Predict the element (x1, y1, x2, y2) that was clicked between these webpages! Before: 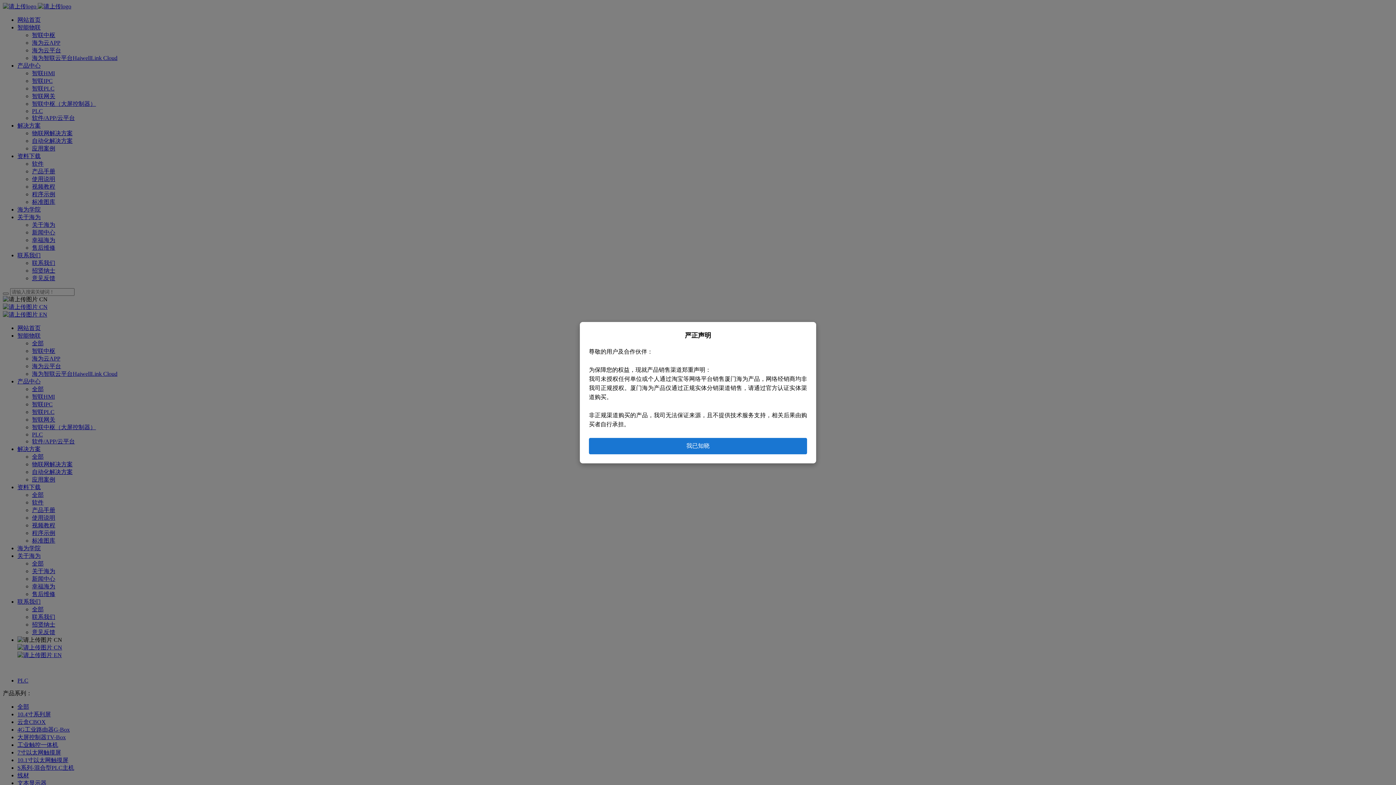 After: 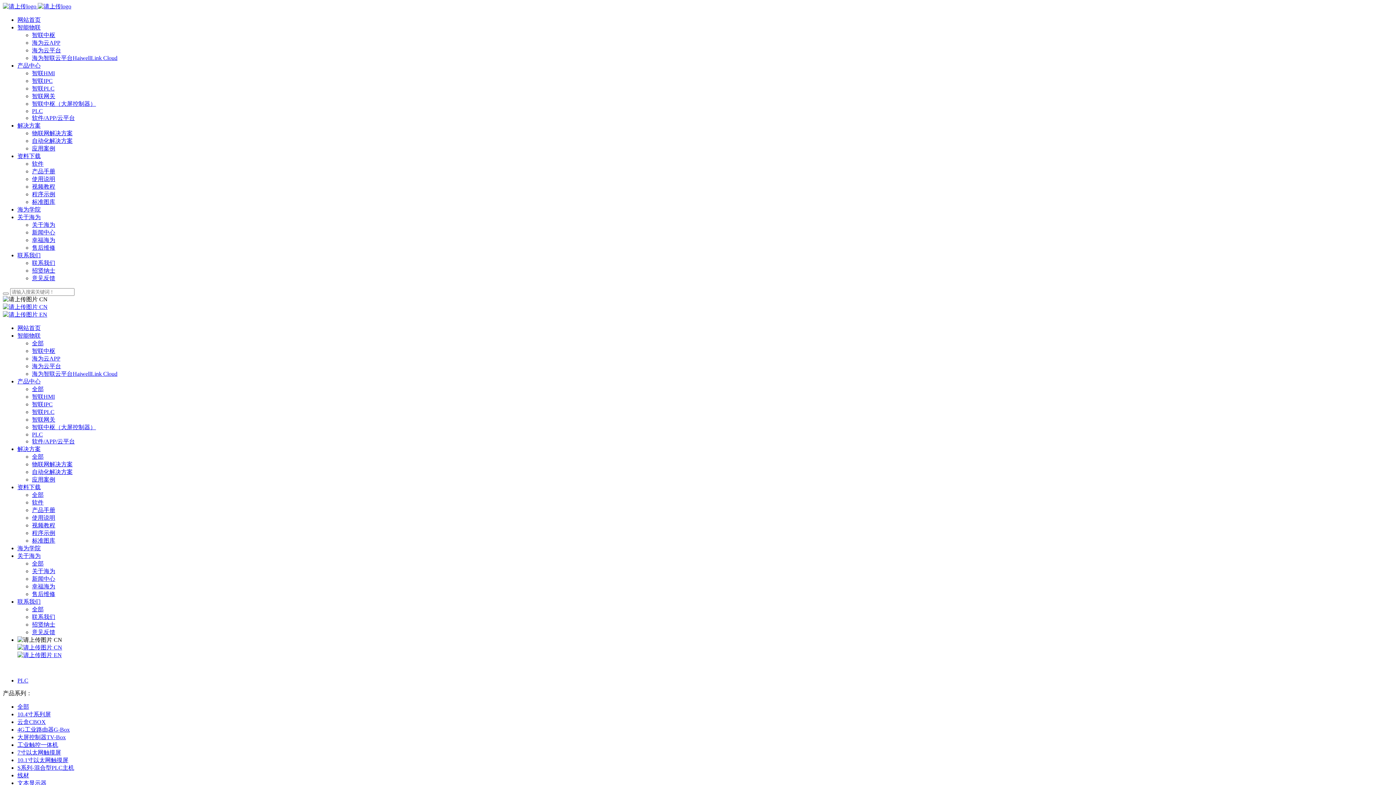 Action: label: 我已知晓 bbox: (589, 438, 807, 454)